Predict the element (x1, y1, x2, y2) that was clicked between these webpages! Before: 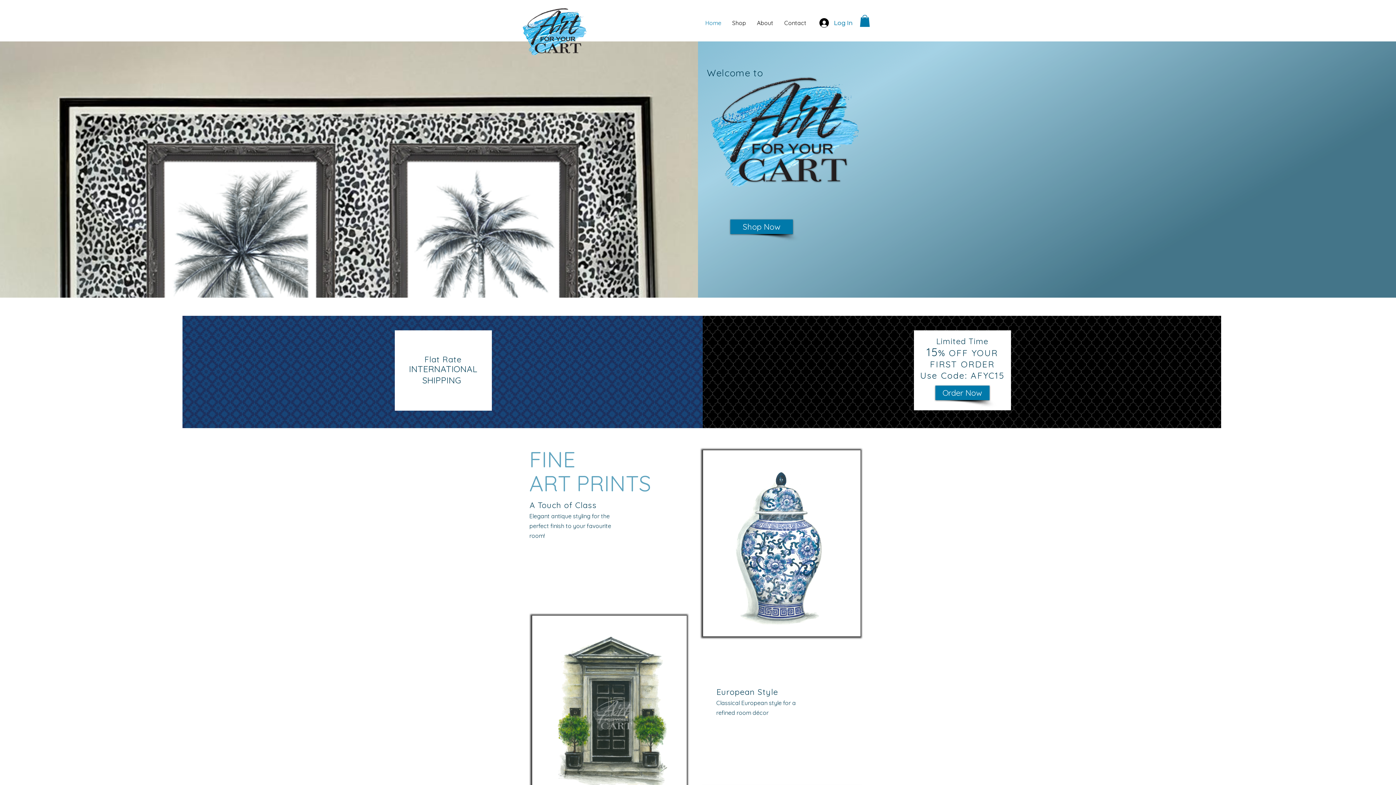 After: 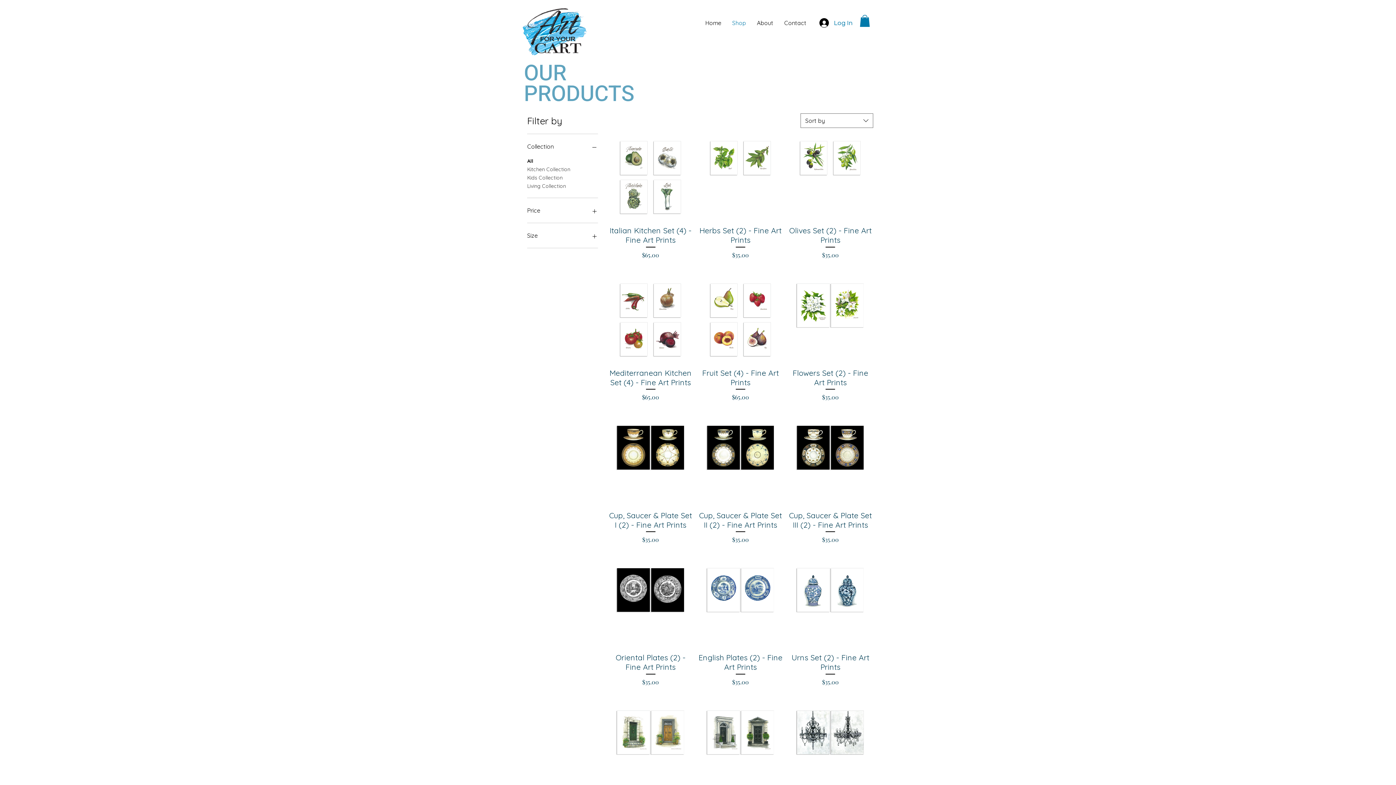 Action: bbox: (935, 385, 989, 400) label: Order Now